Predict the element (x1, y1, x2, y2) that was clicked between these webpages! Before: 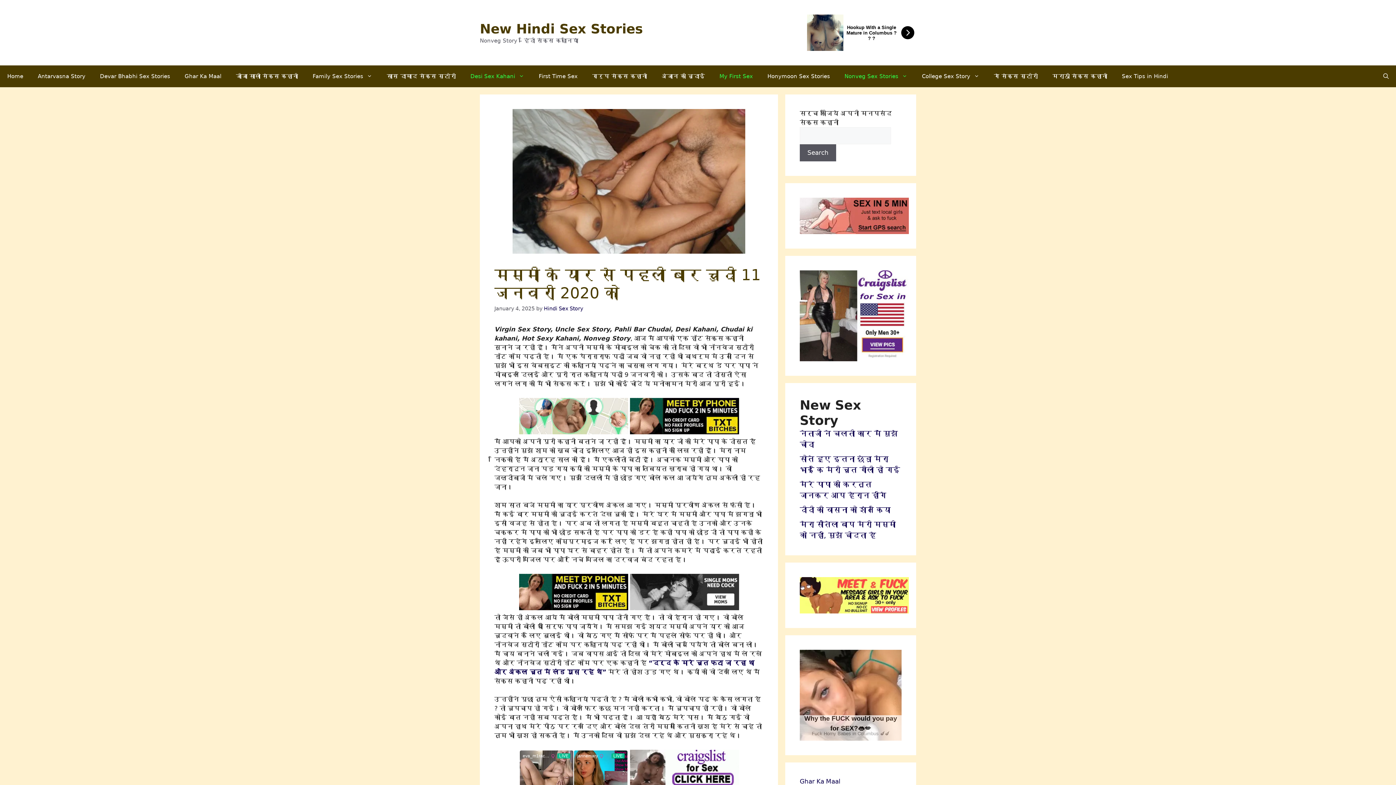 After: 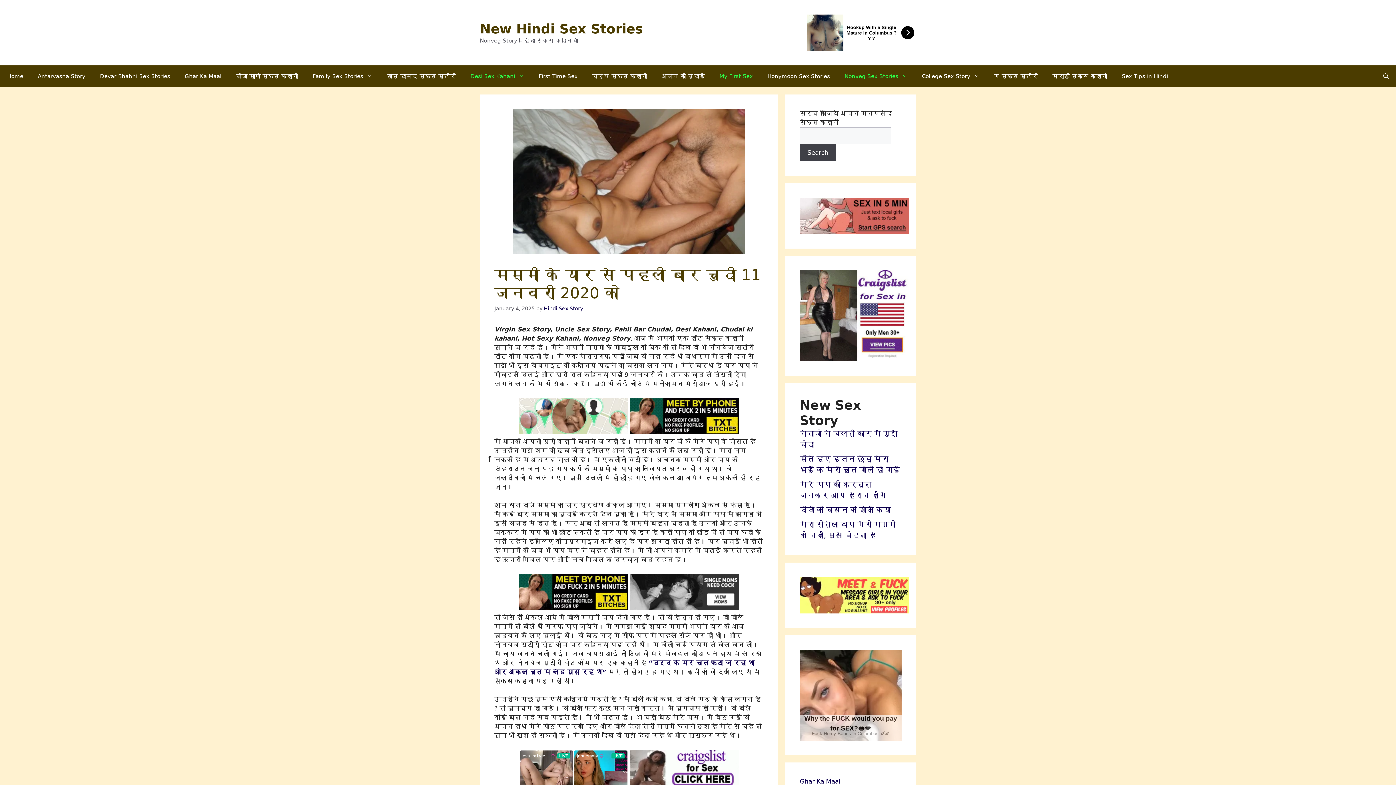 Action: label: Search bbox: (800, 144, 836, 161)